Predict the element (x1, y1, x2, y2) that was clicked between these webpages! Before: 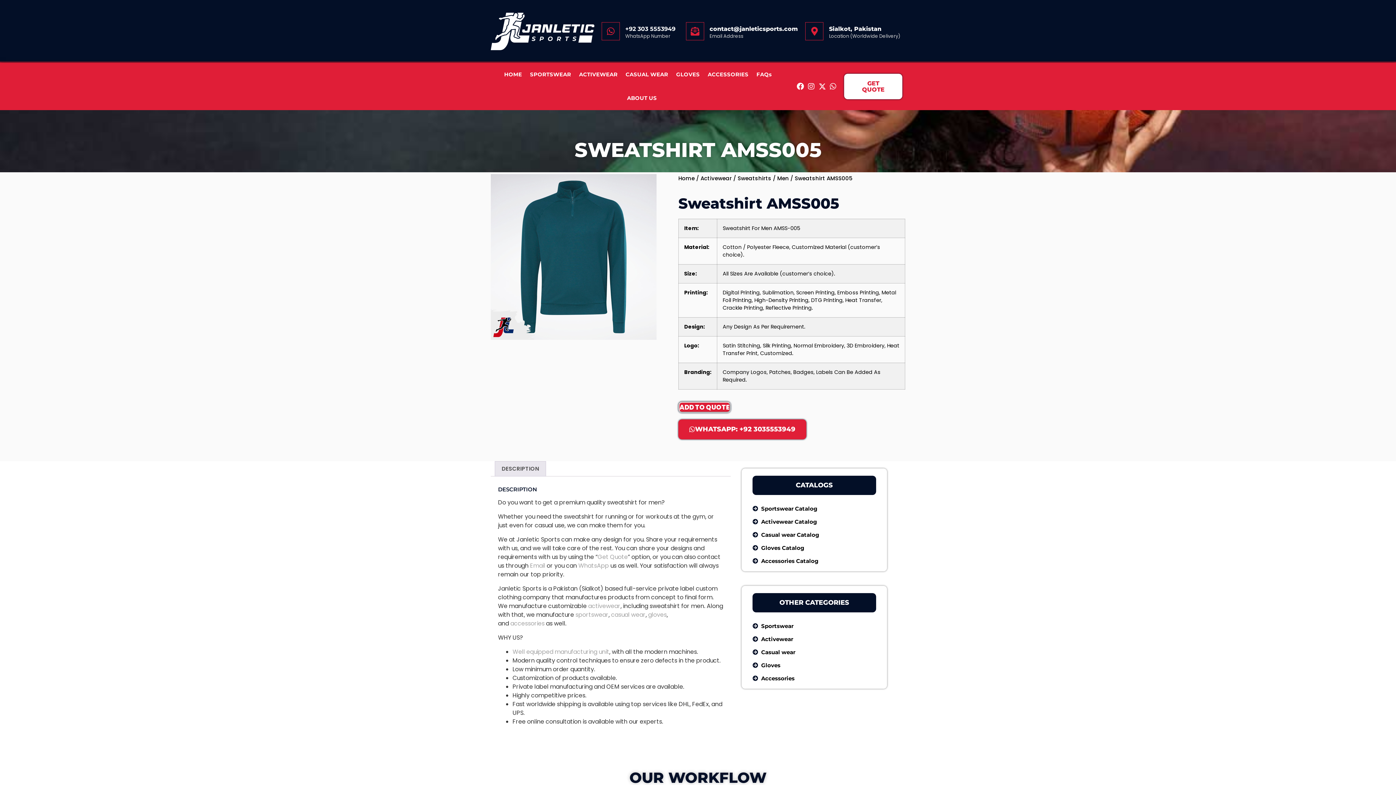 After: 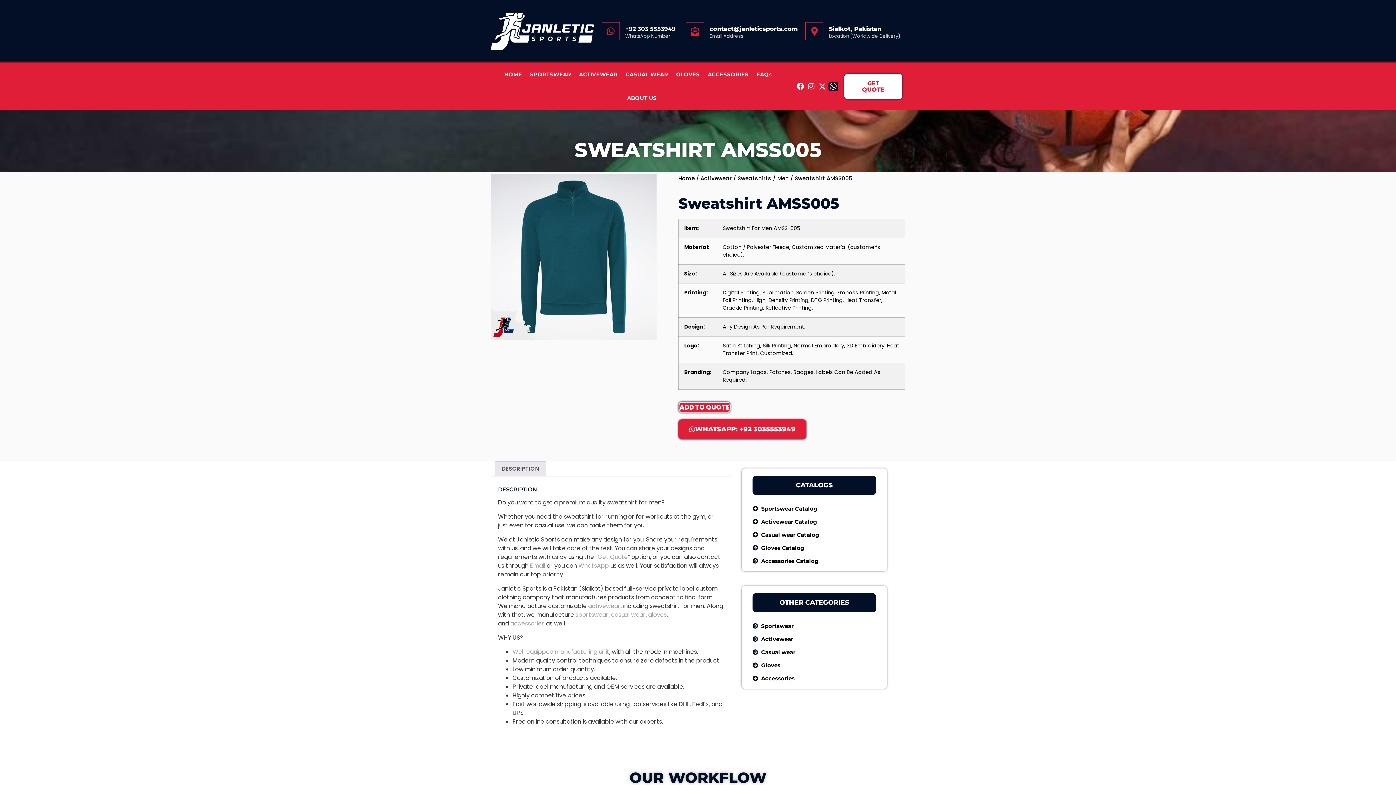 Action: bbox: (828, 82, 837, 90) label: Whatsapp